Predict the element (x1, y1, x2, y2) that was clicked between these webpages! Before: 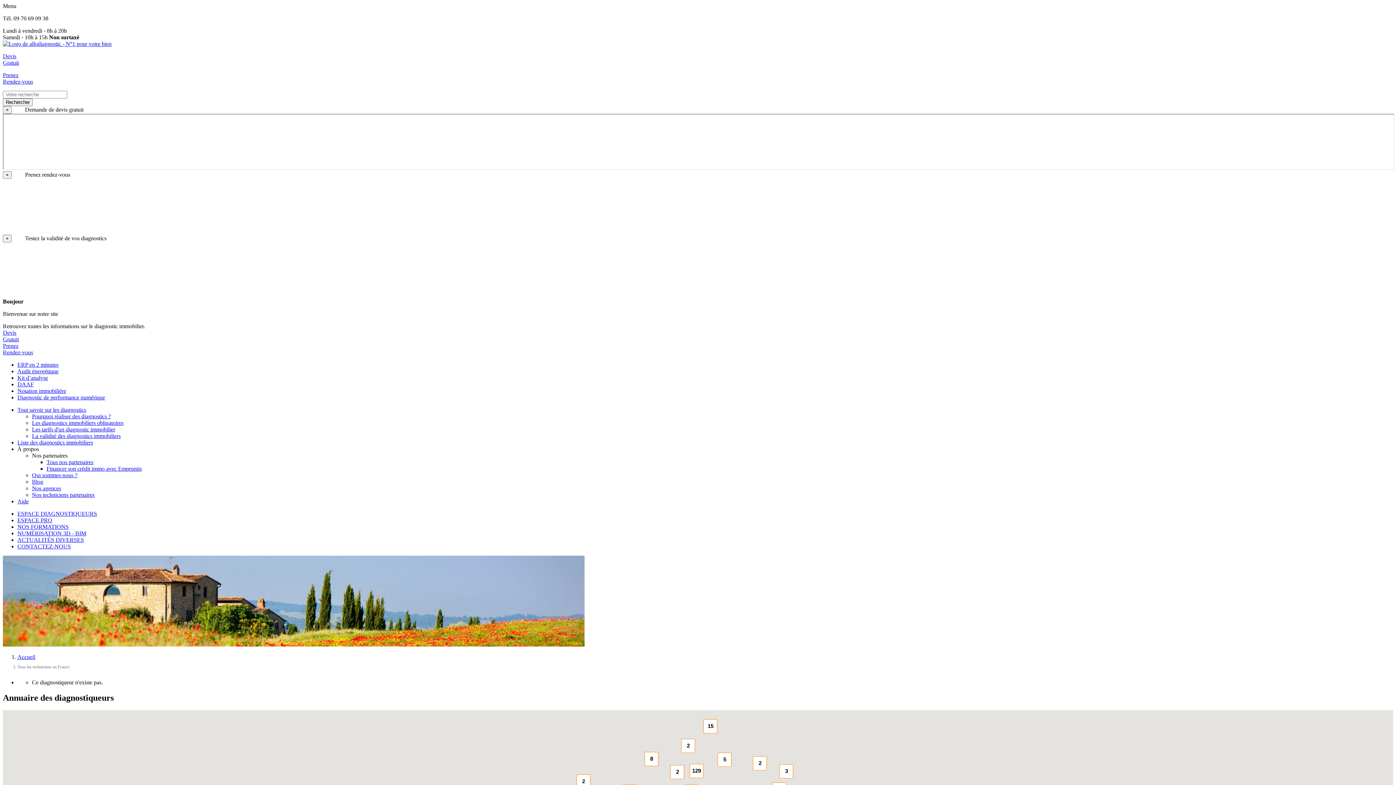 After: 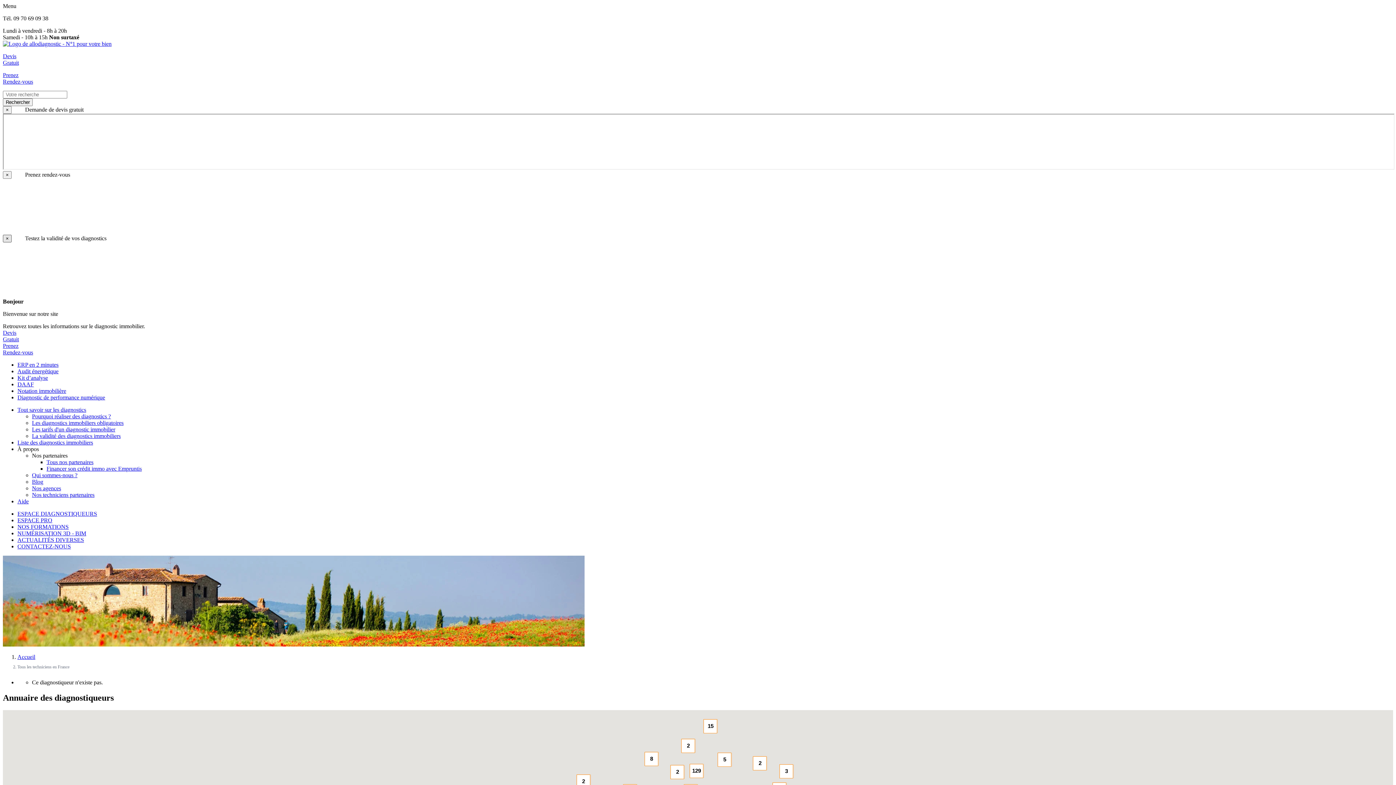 Action: label: × bbox: (2, 234, 11, 242)